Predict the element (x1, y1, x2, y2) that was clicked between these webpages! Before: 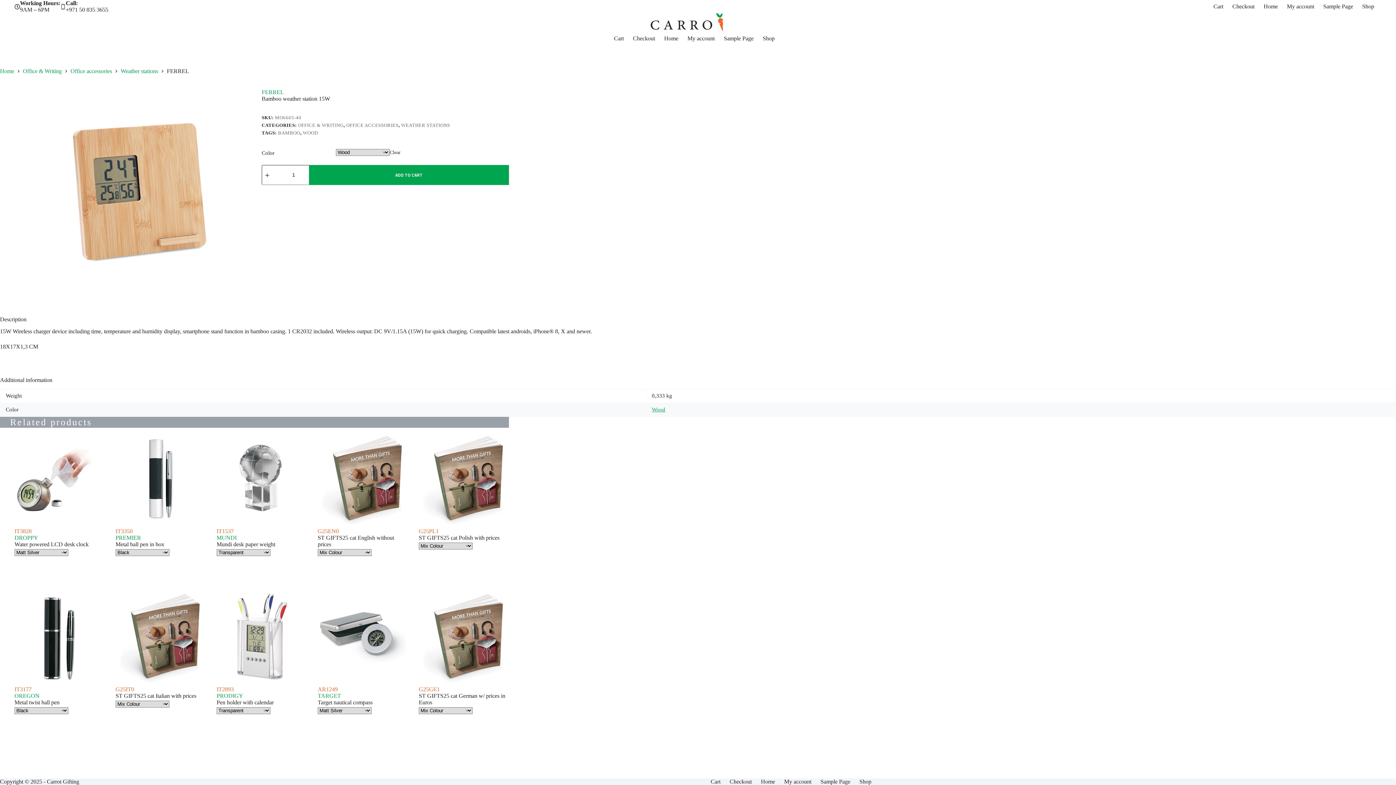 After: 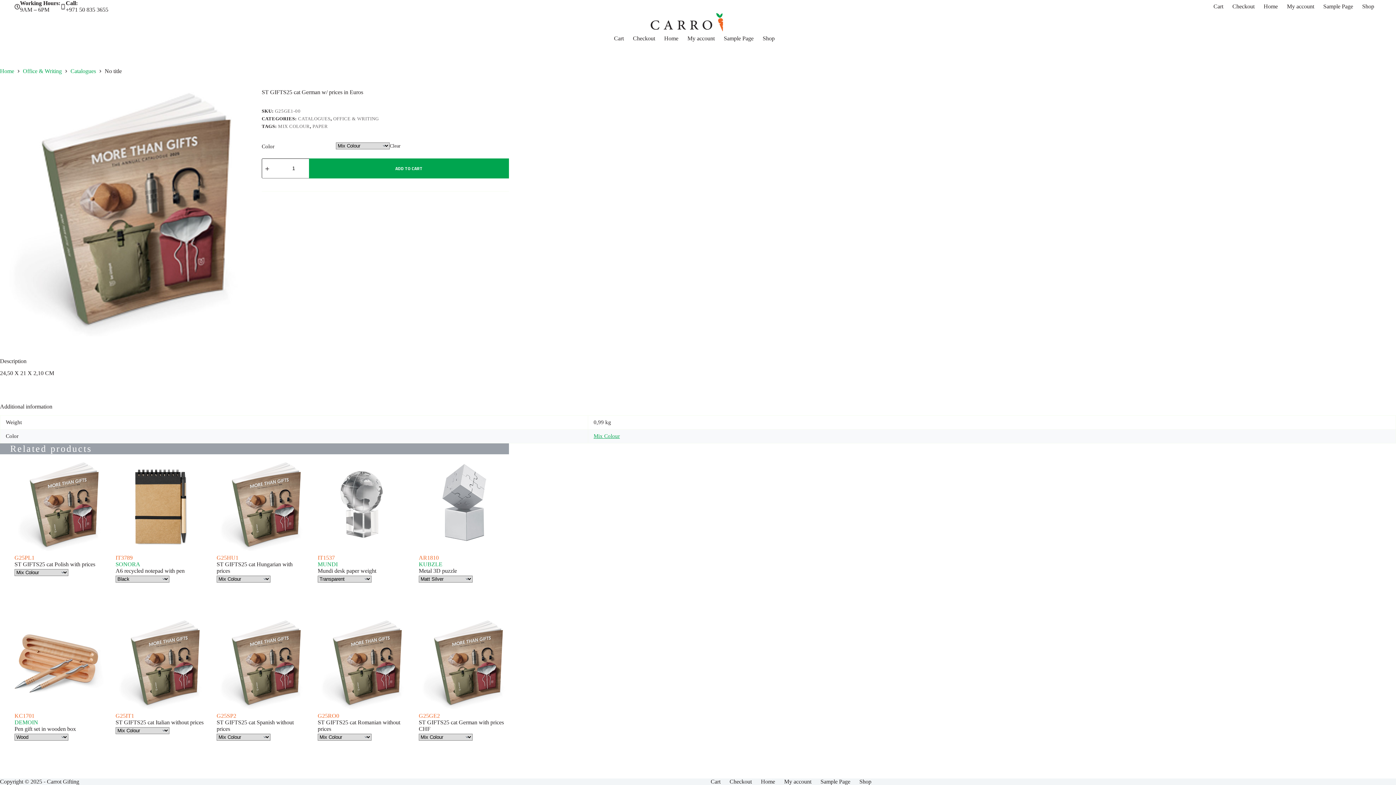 Action: bbox: (418, 592, 509, 682)